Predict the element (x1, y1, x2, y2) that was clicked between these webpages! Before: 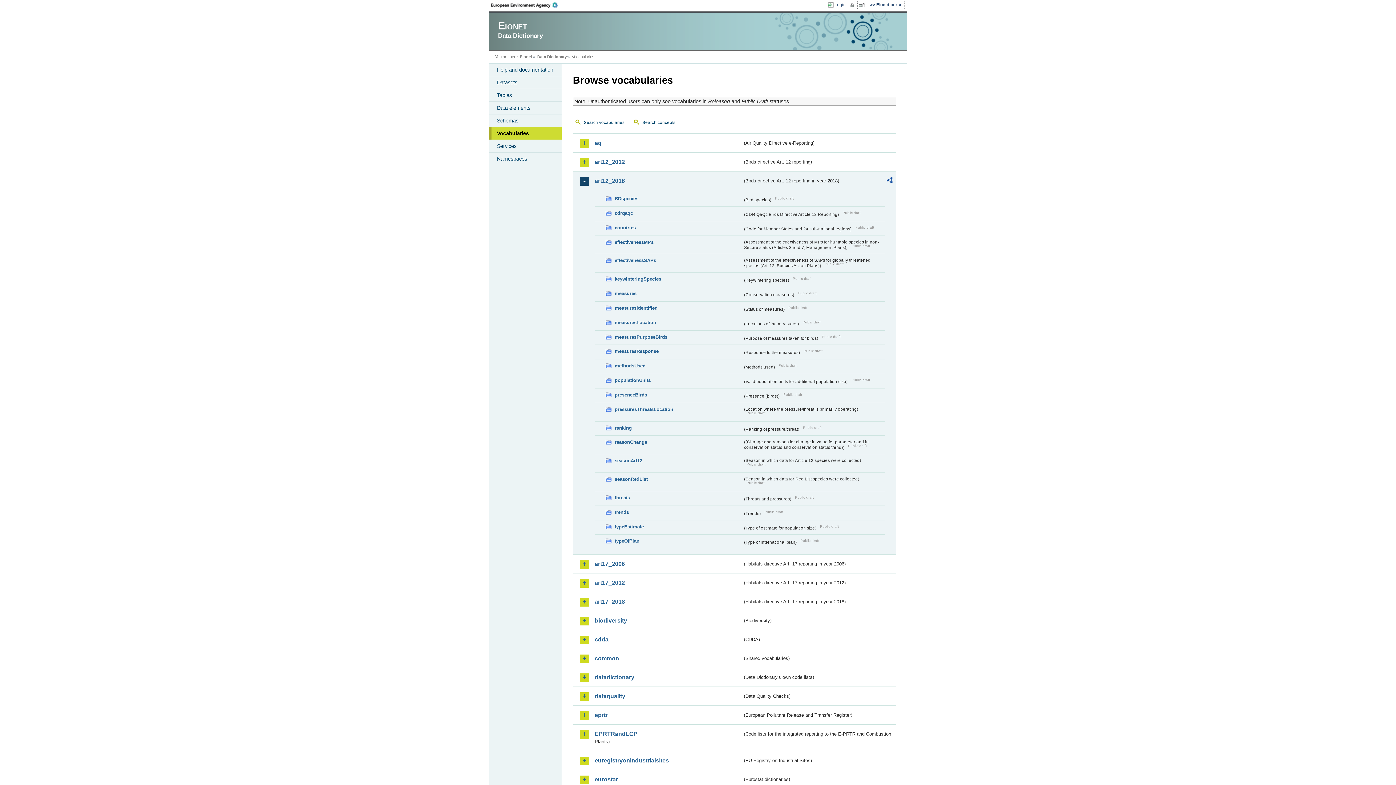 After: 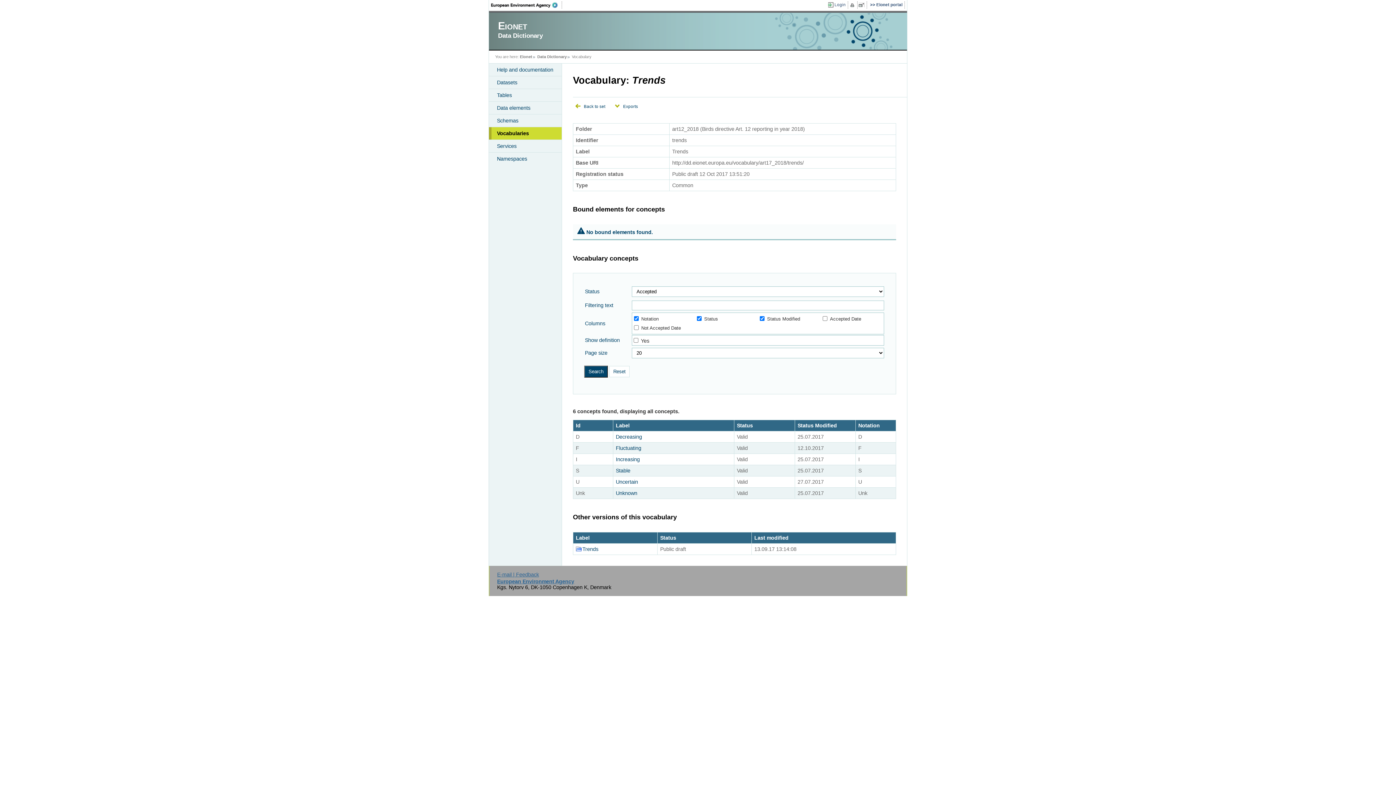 Action: bbox: (605, 508, 742, 516) label: trends